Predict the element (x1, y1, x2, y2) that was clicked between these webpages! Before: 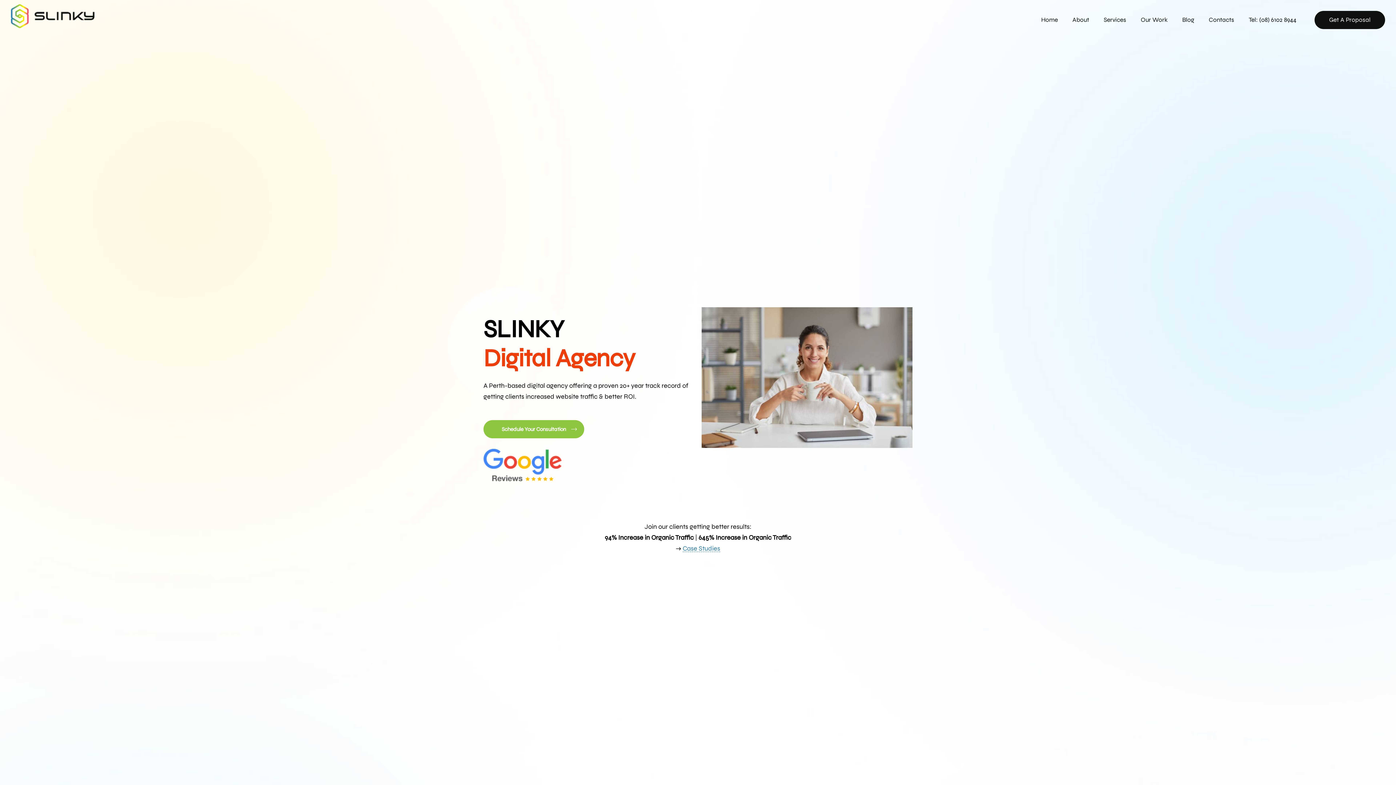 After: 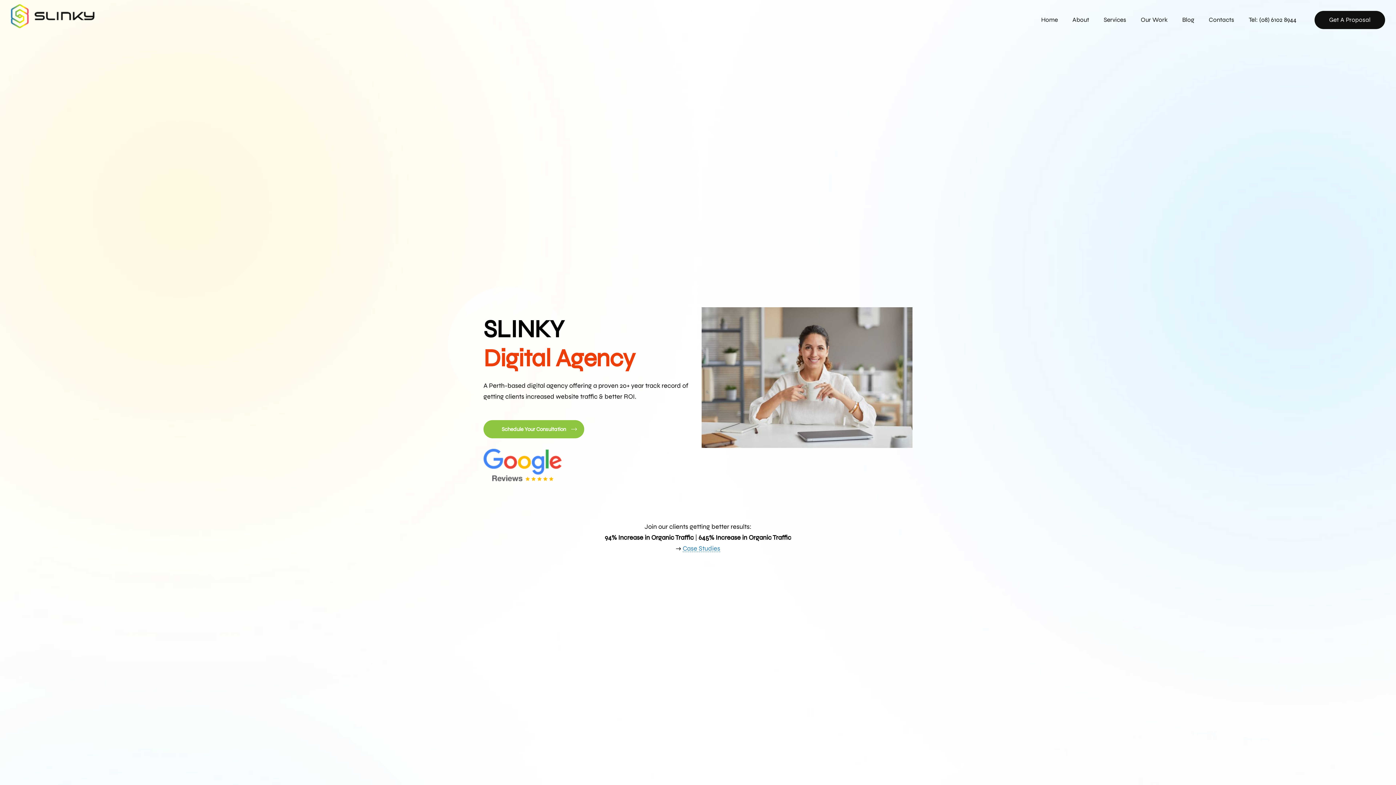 Action: bbox: (1034, 10, 1065, 29) label: Home